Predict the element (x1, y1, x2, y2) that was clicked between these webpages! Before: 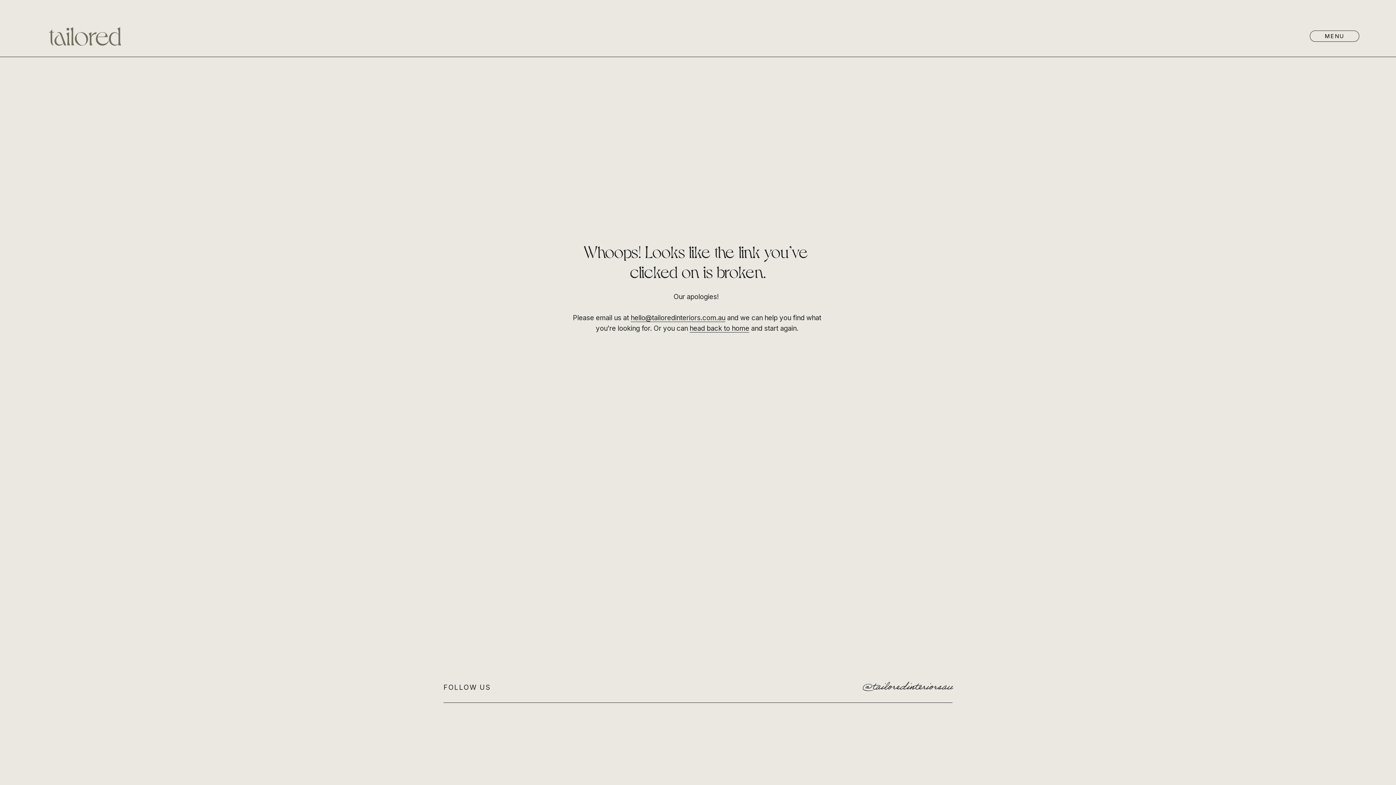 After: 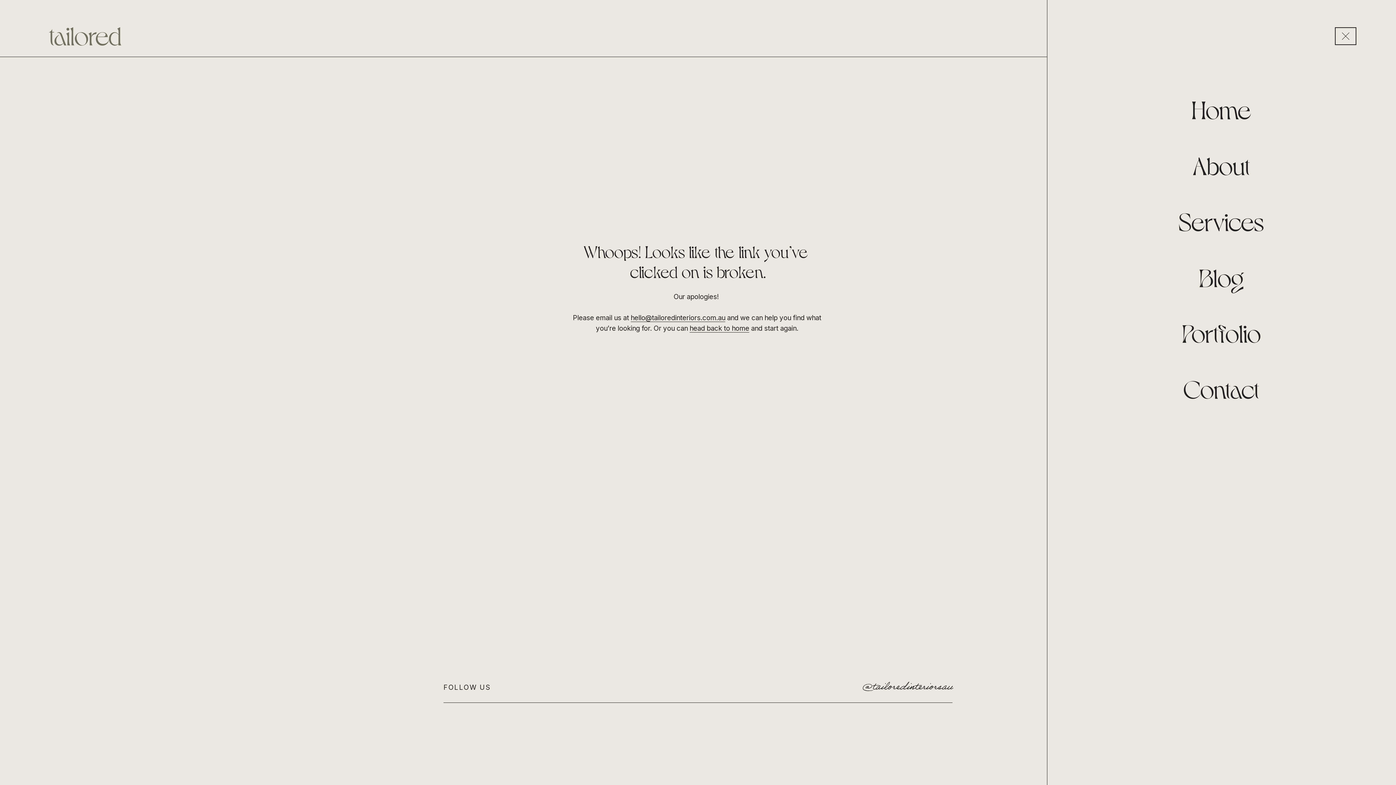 Action: bbox: (1337, 29, 1354, 42) label: Open Menu